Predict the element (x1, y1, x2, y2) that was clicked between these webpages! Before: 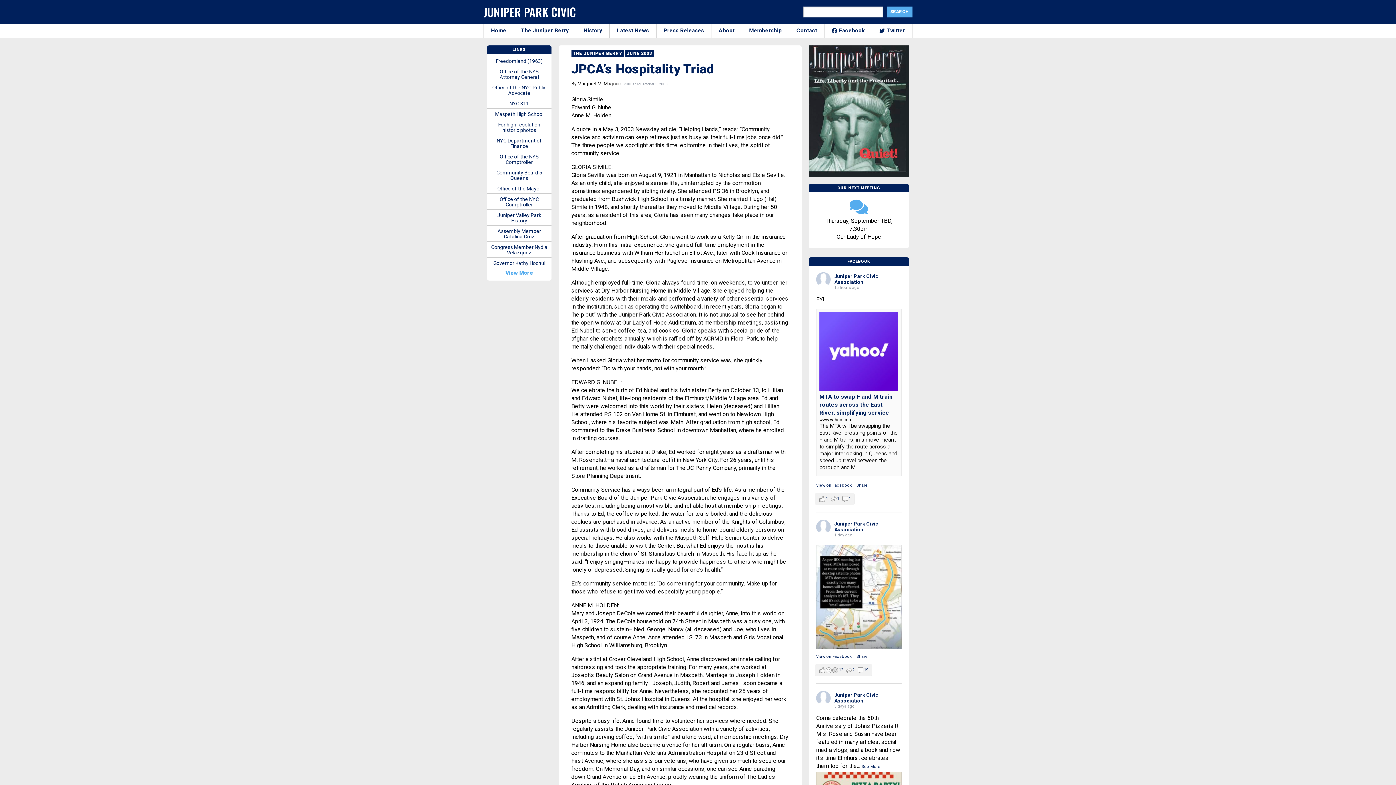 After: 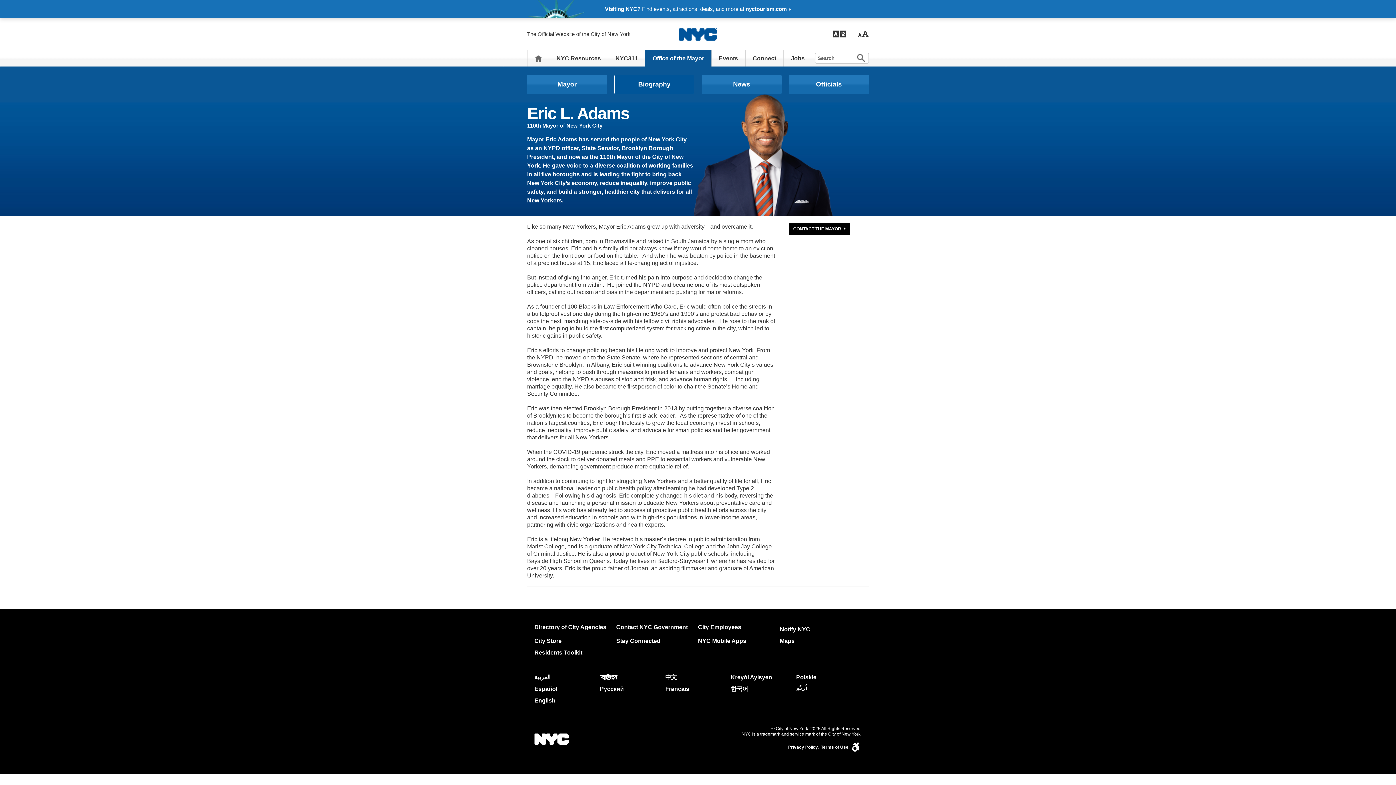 Action: bbox: (497, 185, 541, 191) label: Office of the Mayor